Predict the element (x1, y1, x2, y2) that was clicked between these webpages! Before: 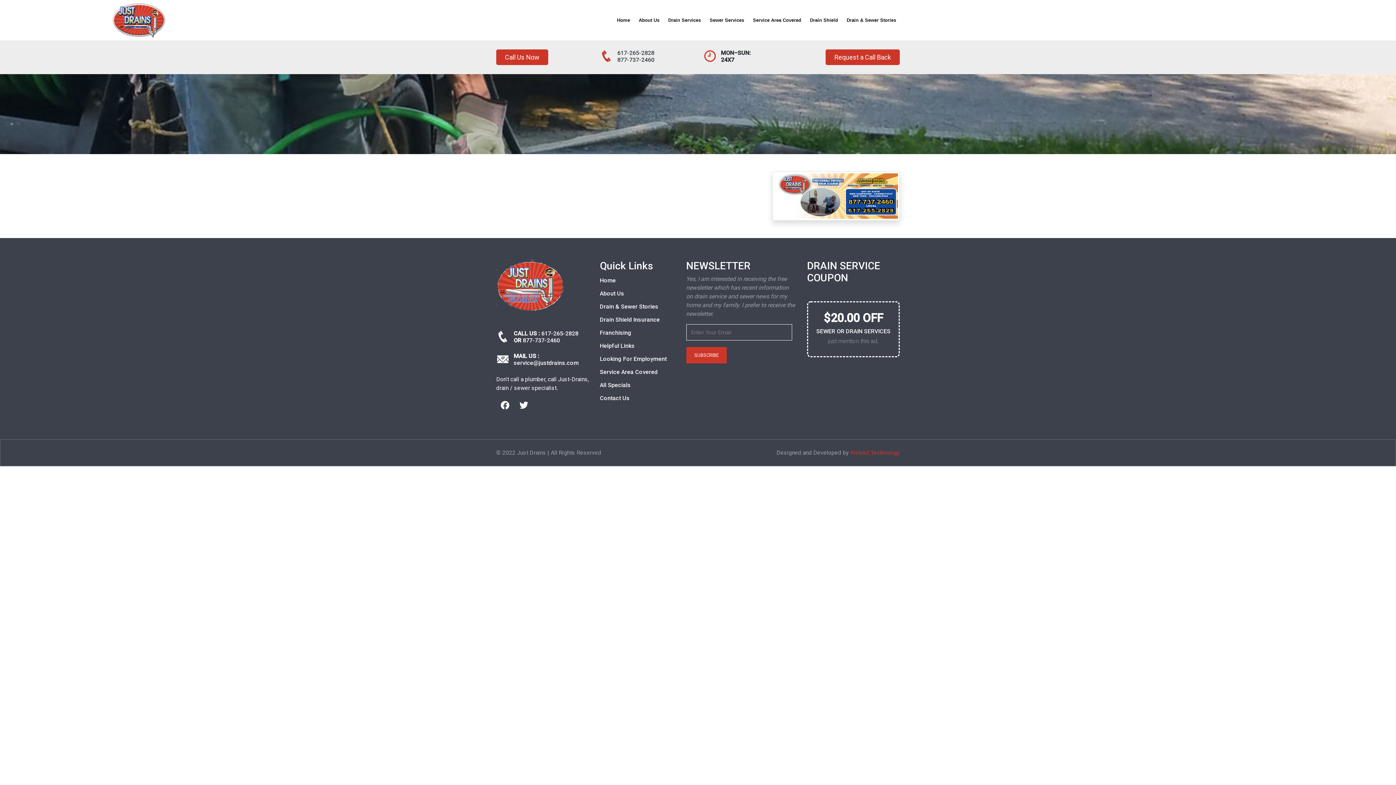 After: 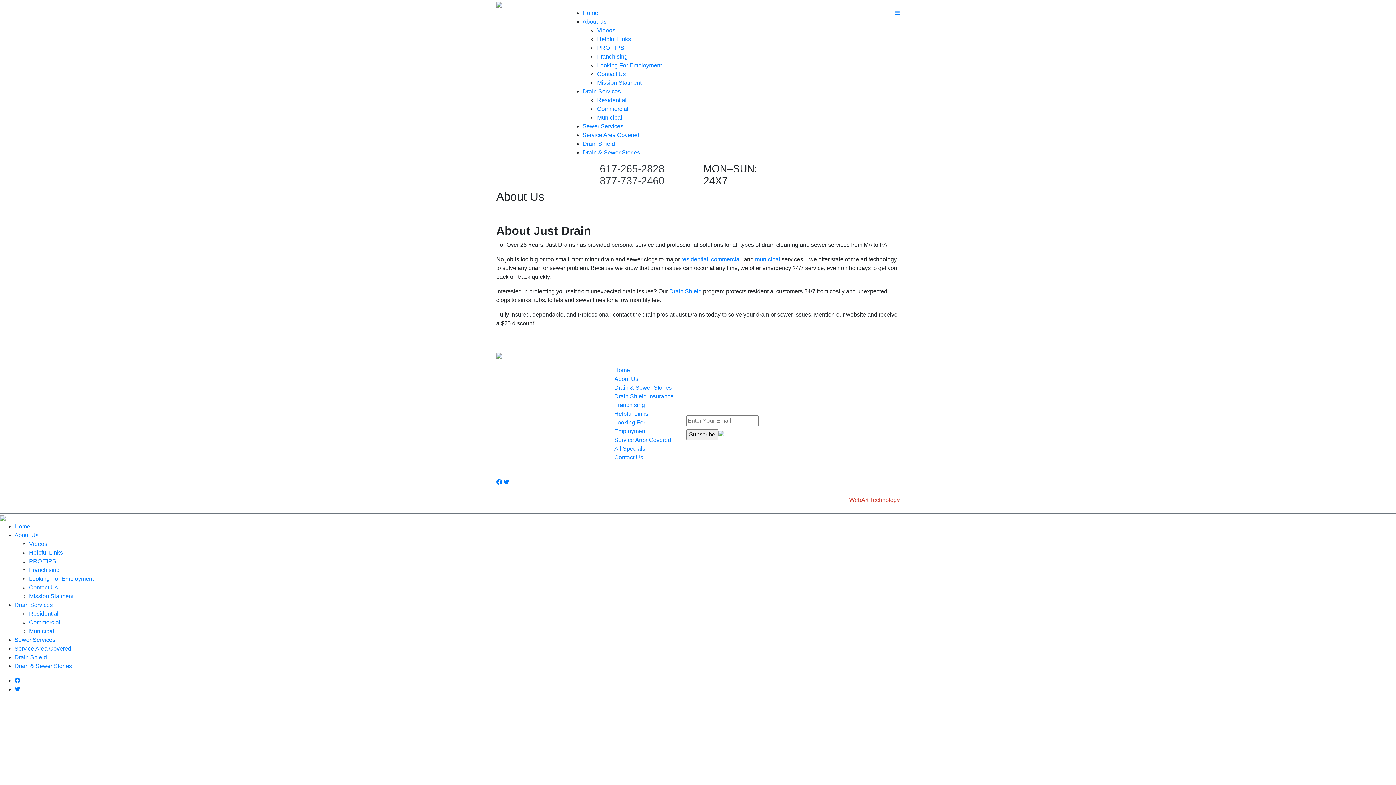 Action: label: About Us bbox: (600, 290, 624, 297)